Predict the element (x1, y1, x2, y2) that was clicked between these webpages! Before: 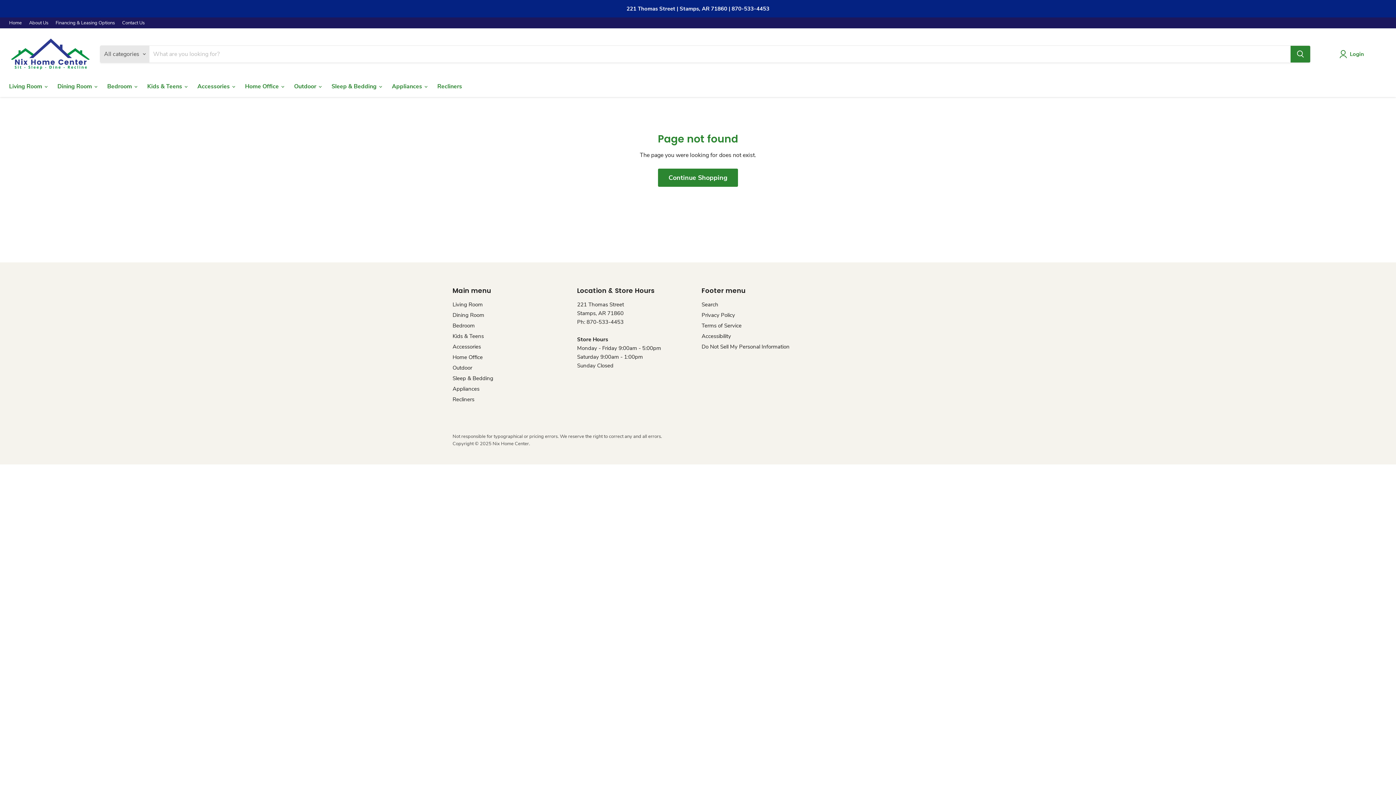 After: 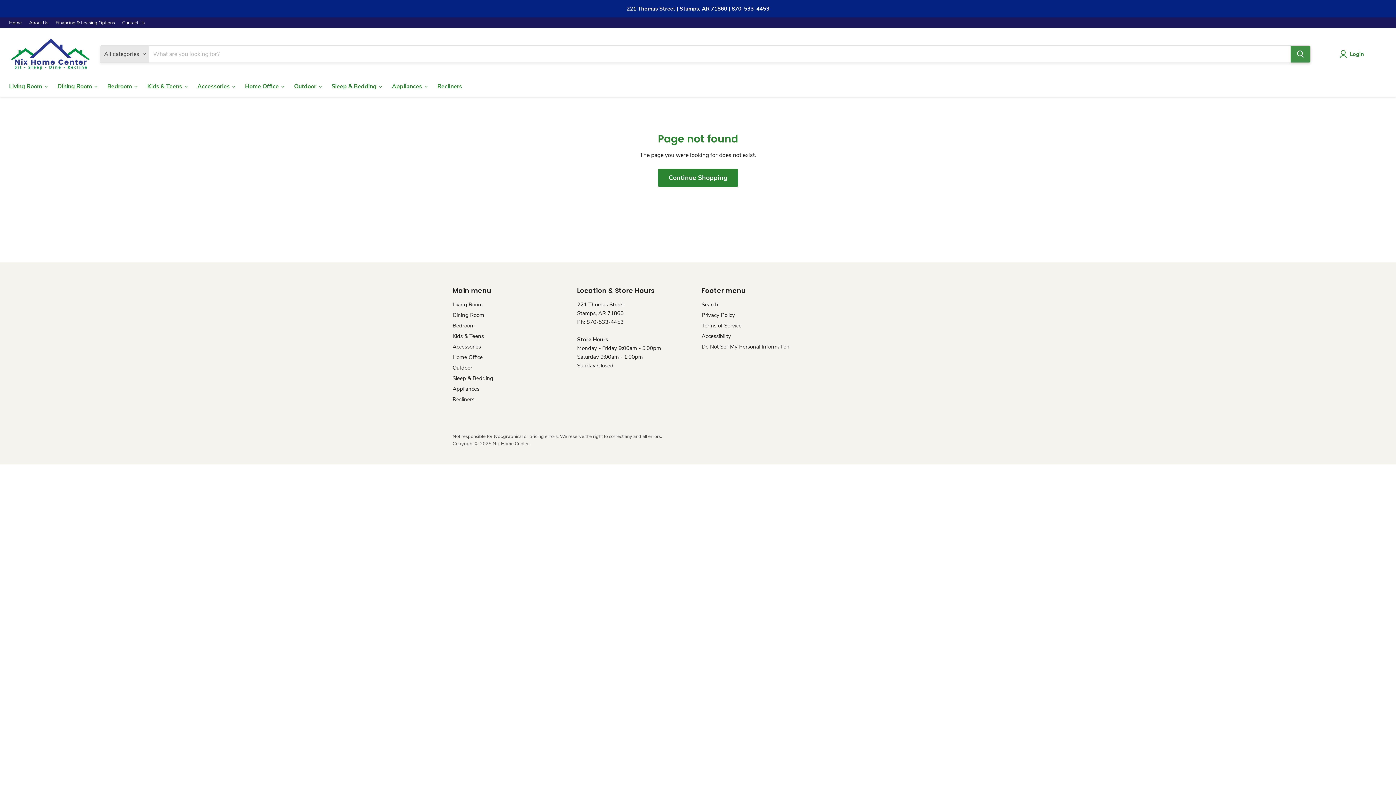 Action: bbox: (1290, 45, 1310, 62) label: Search